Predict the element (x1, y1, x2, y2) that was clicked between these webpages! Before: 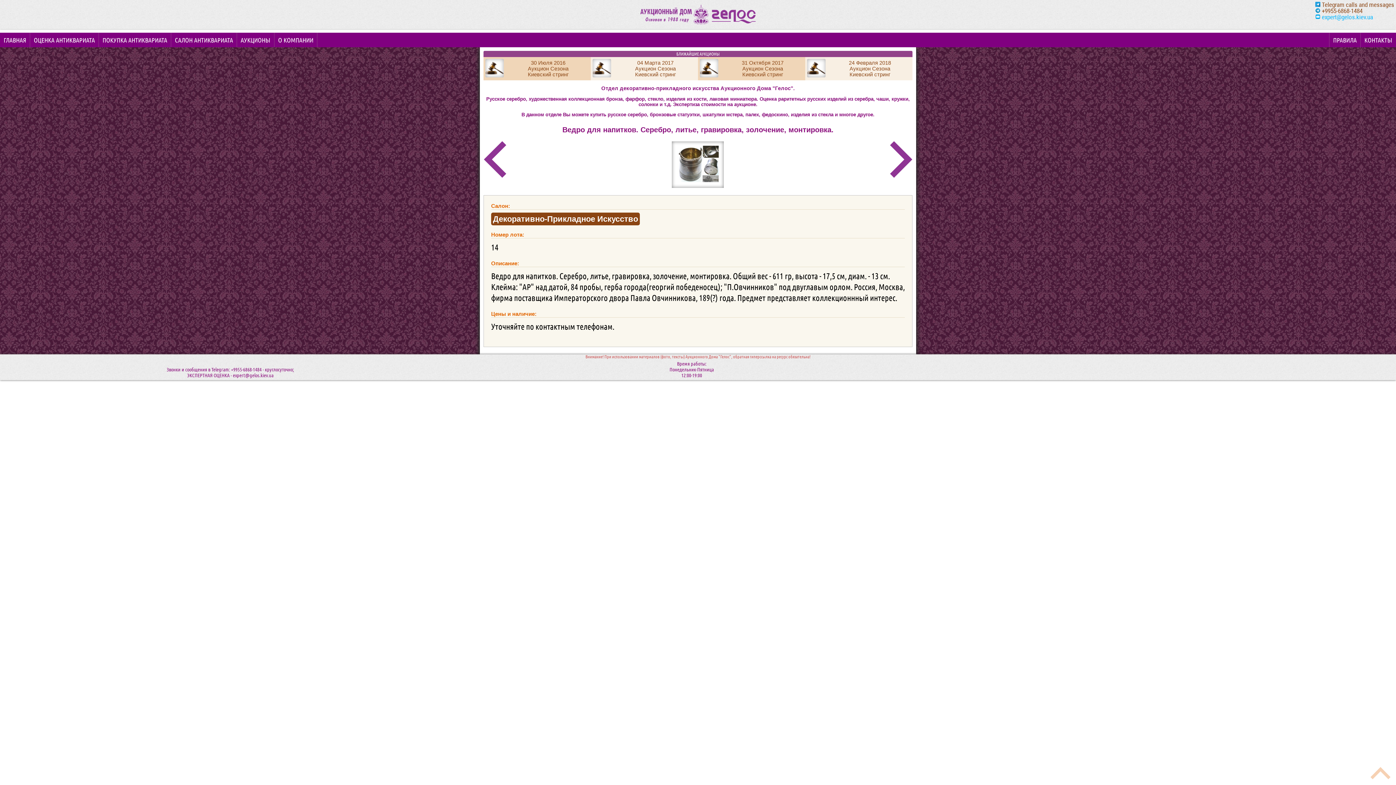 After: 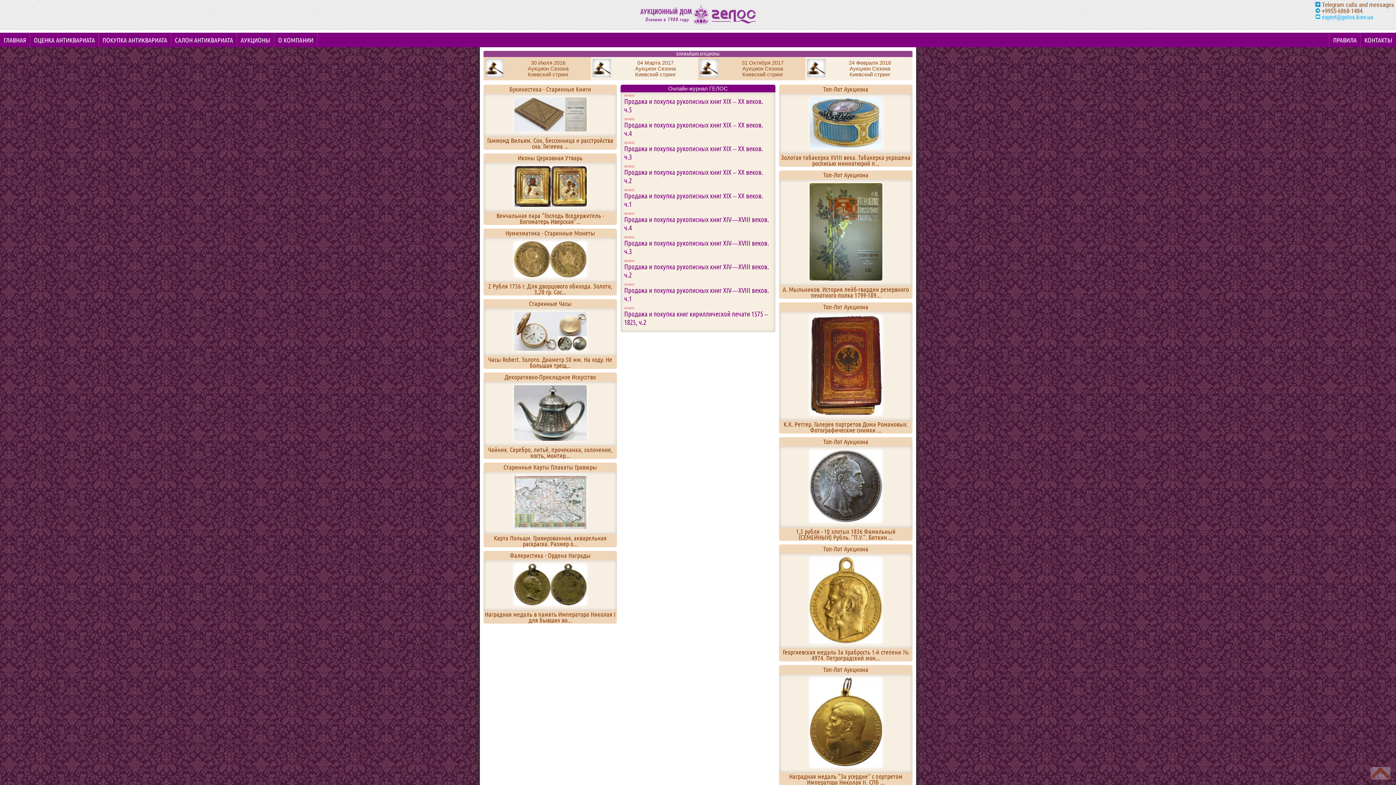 Action: bbox: (3, 32, 26, 47) label: ГЛАВНАЯ